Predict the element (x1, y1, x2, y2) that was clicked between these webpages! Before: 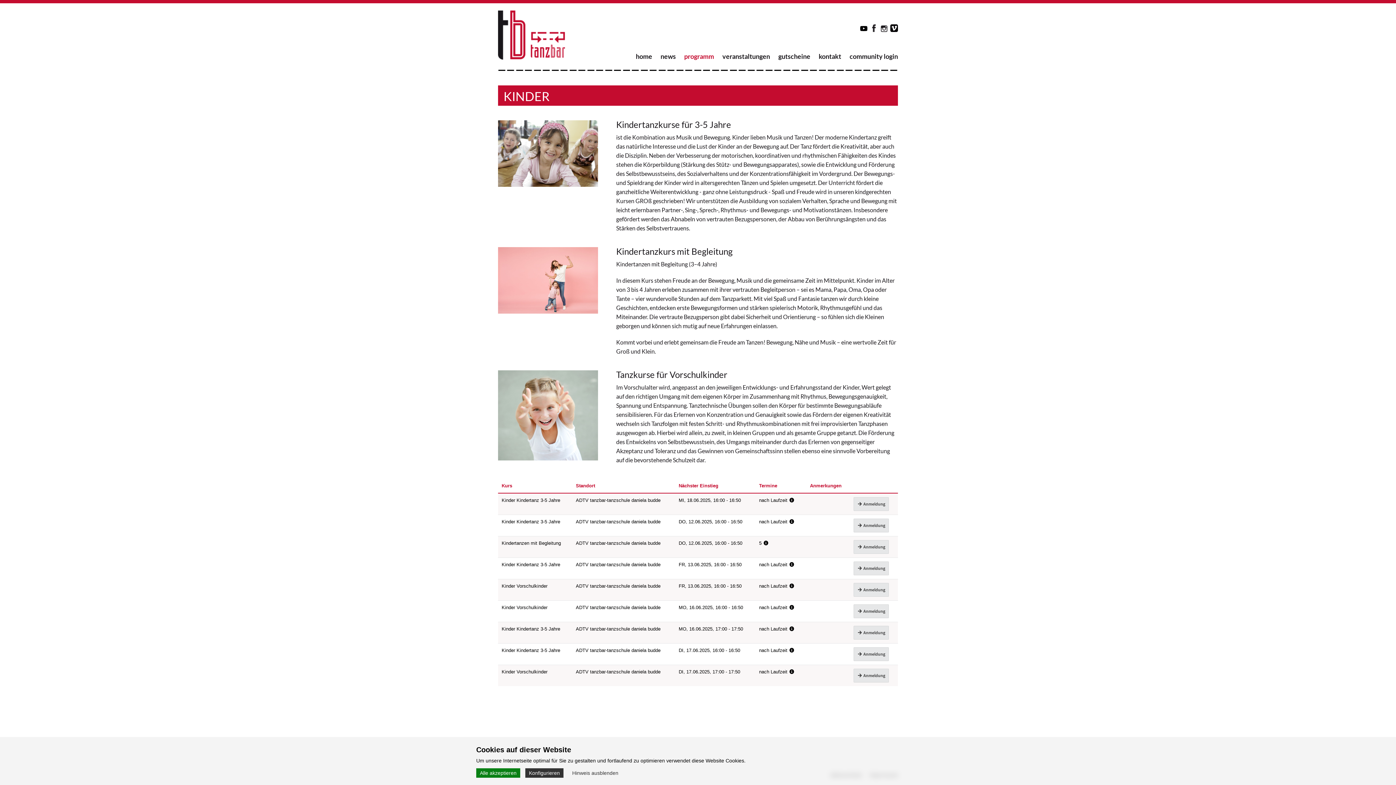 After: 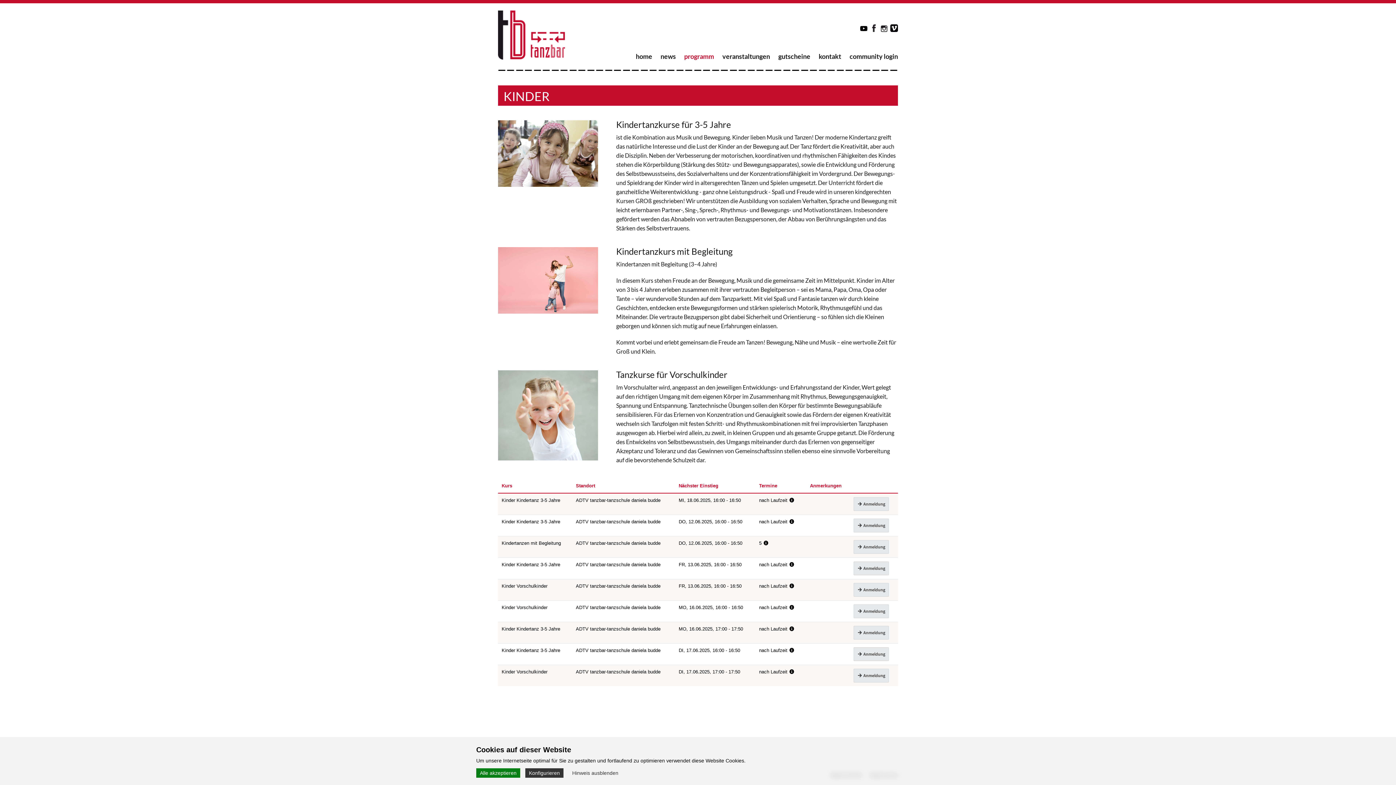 Action: bbox: (860, 24, 867, 32)